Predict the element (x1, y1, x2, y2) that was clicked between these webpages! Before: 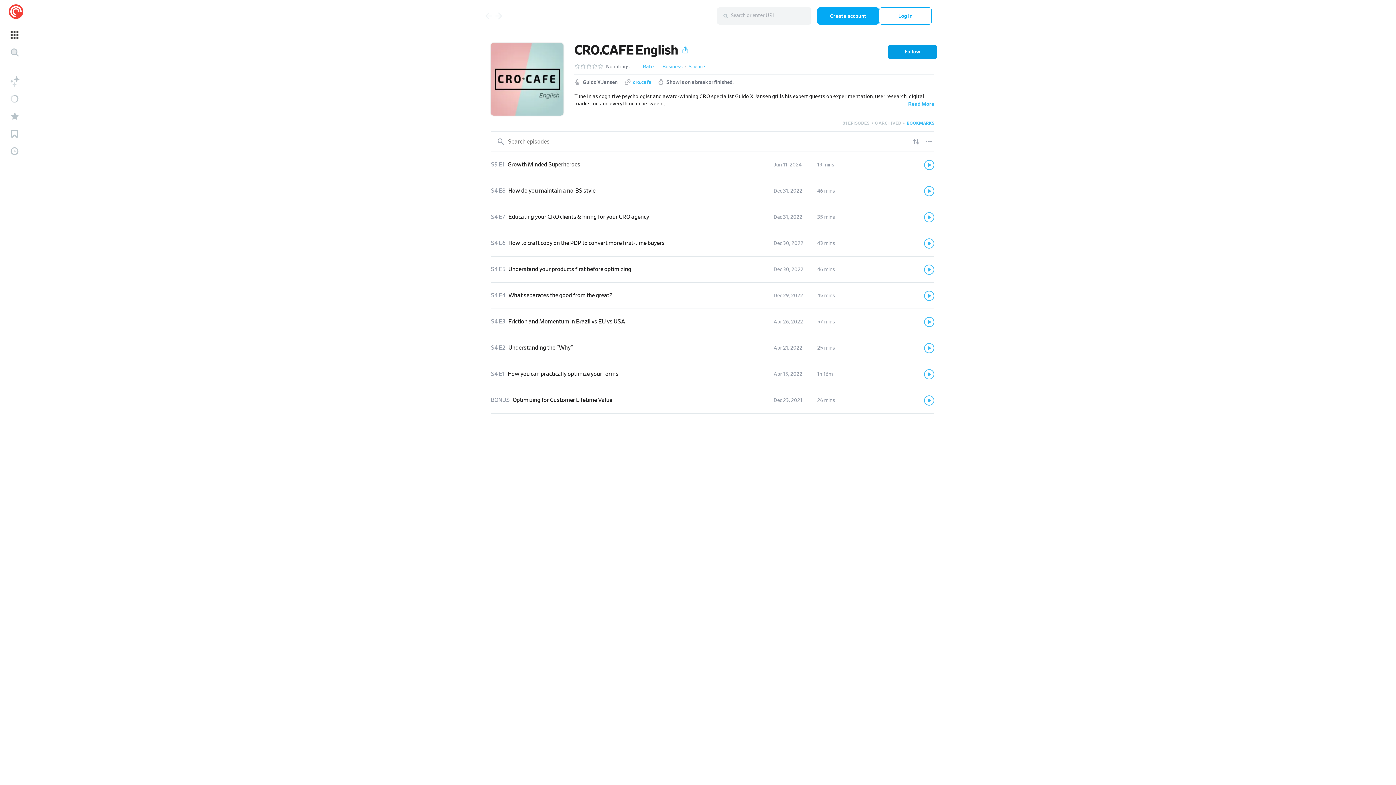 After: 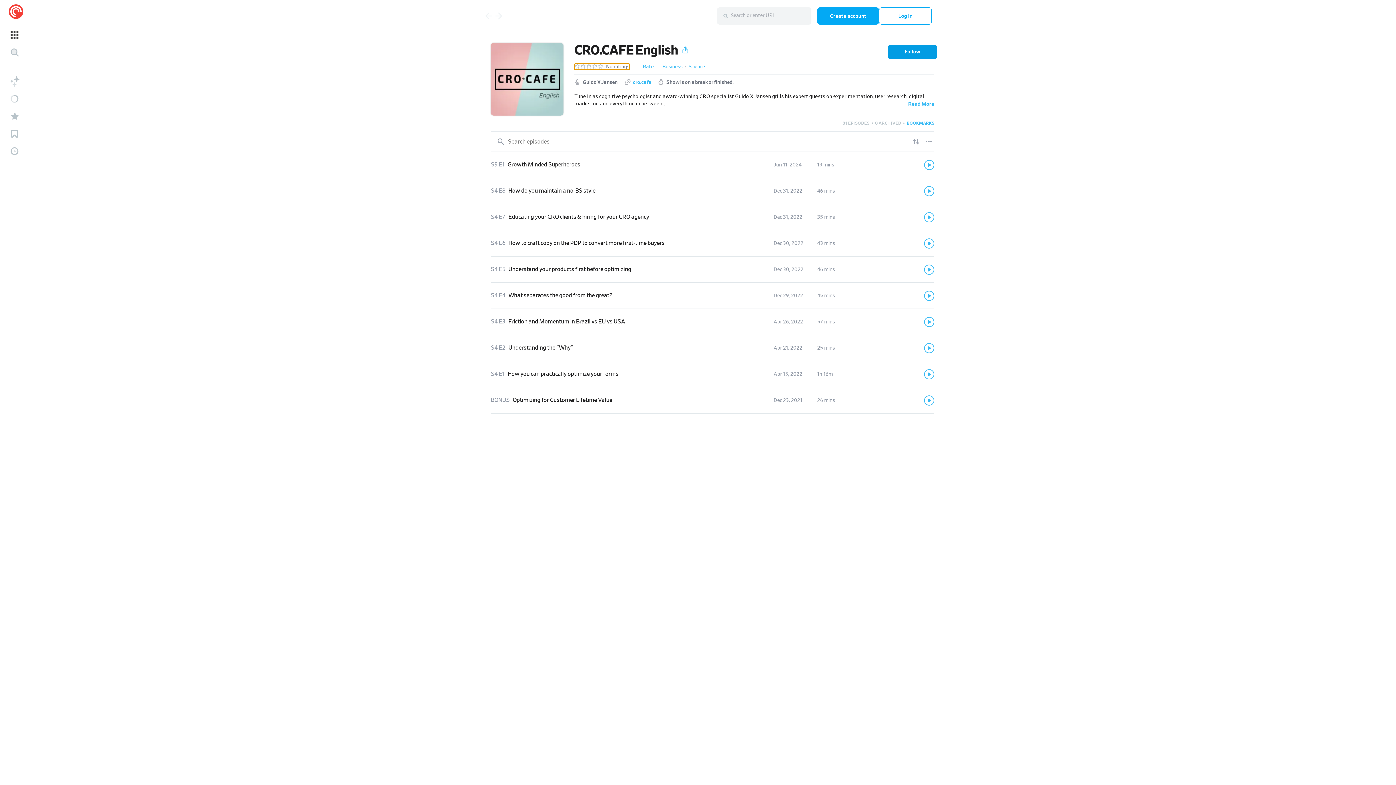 Action: label: No ratings bbox: (574, 63, 629, 69)